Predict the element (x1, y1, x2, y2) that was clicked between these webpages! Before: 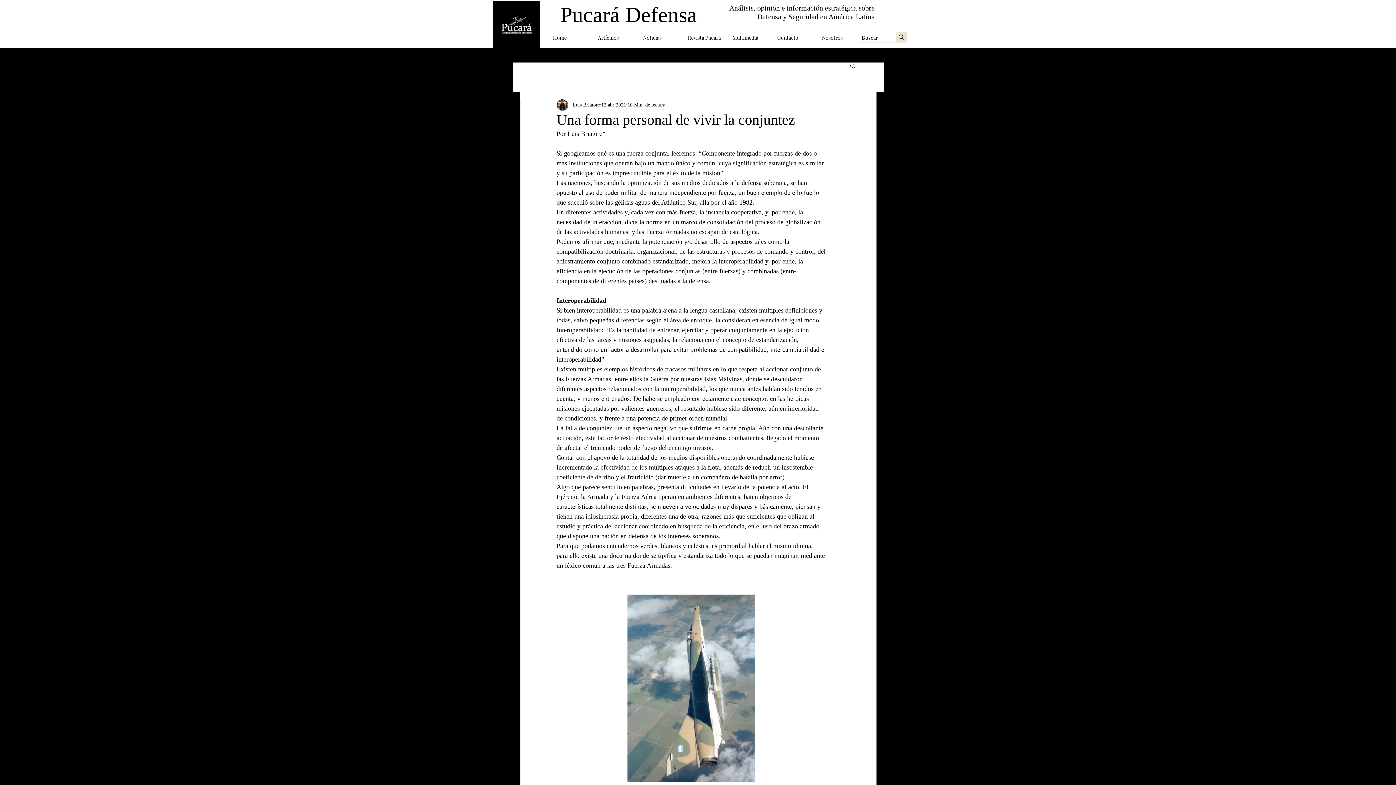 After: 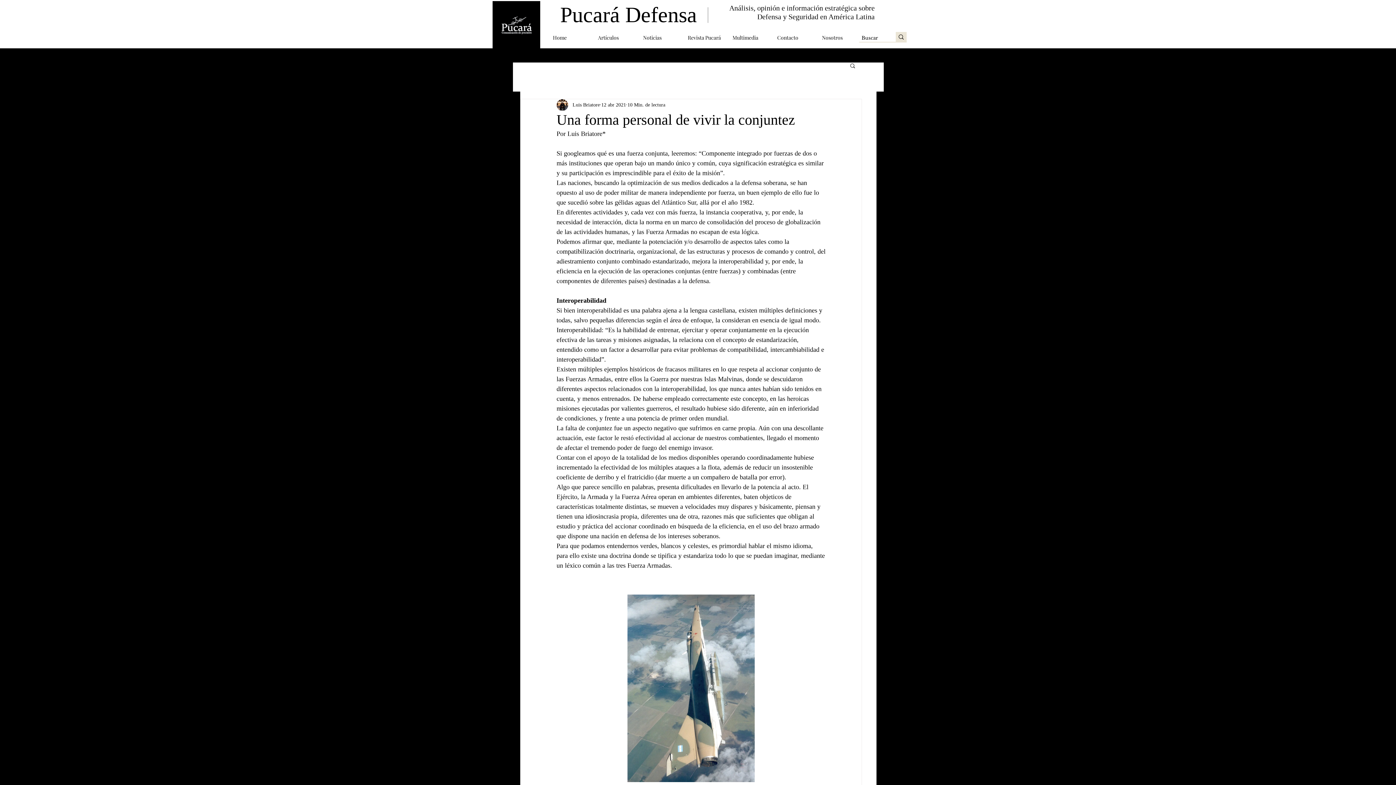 Action: label: Revista Pucará bbox: (682, 28, 727, 46)